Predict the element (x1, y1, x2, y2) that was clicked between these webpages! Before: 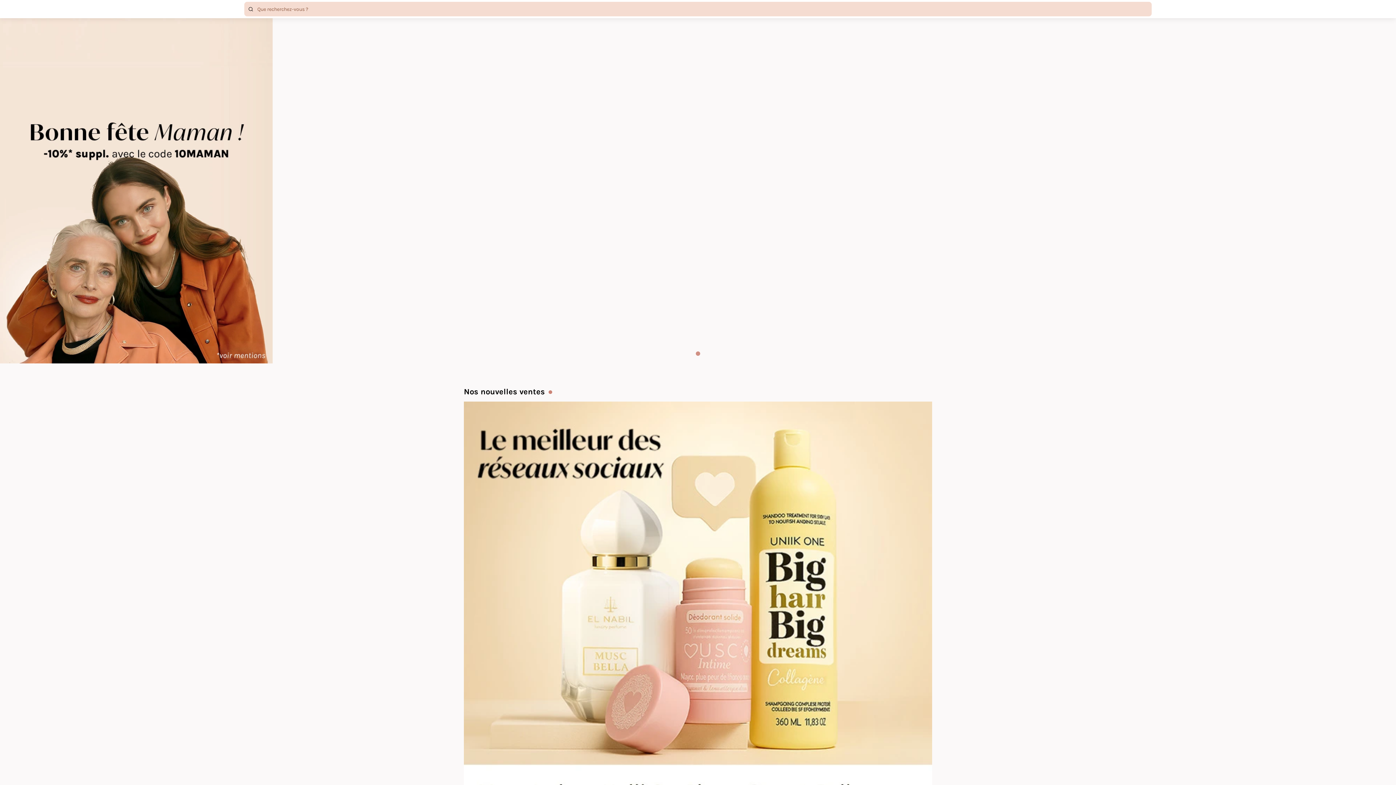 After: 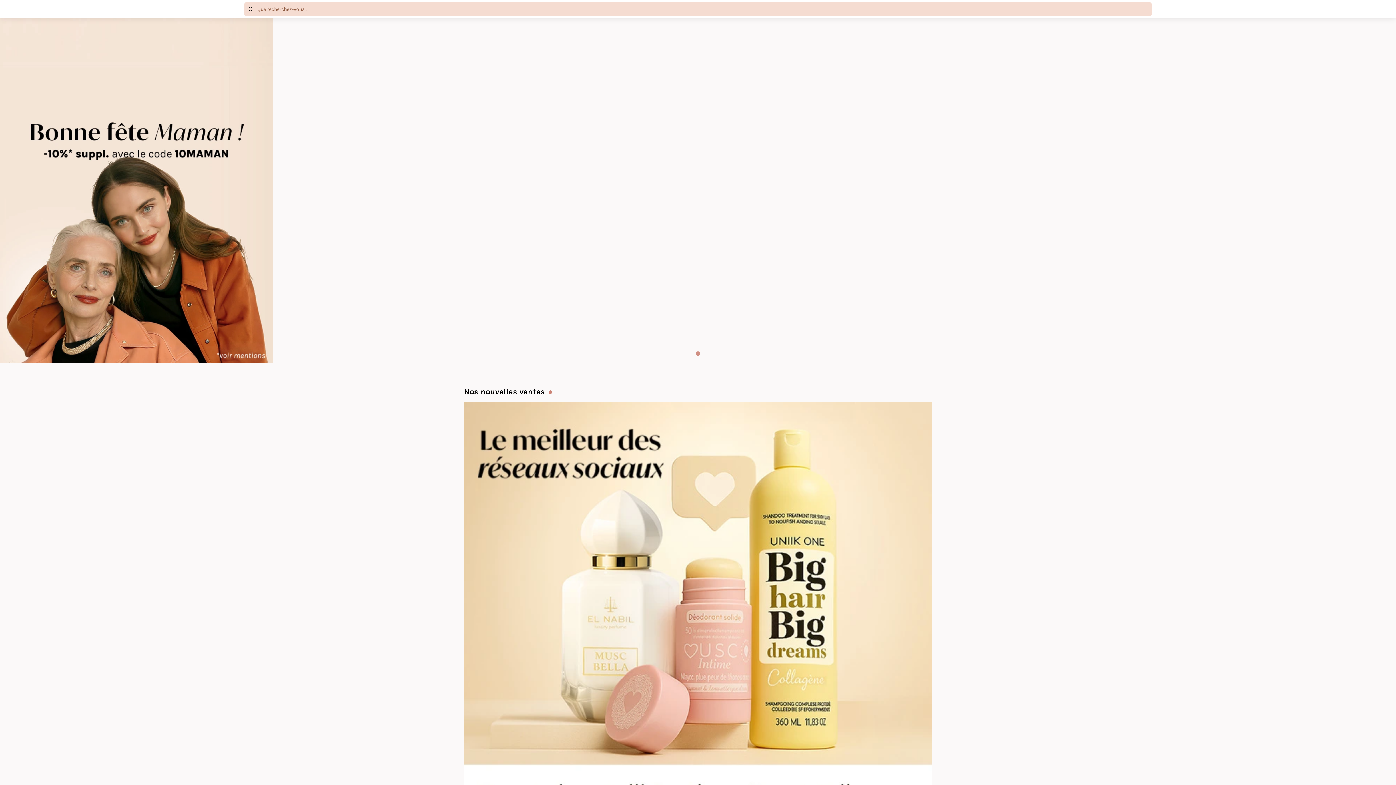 Action: bbox: (696, 351, 700, 356) label: Go to slide 1